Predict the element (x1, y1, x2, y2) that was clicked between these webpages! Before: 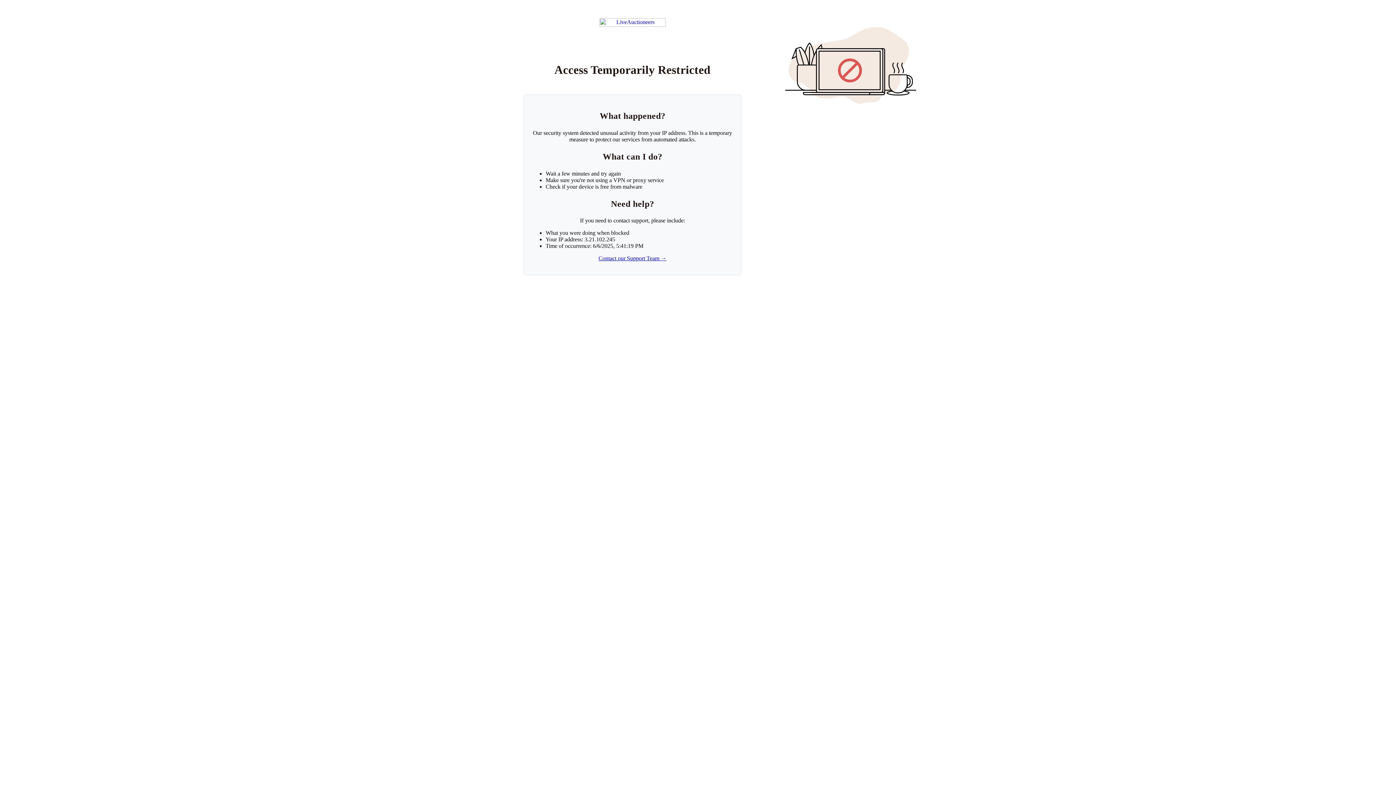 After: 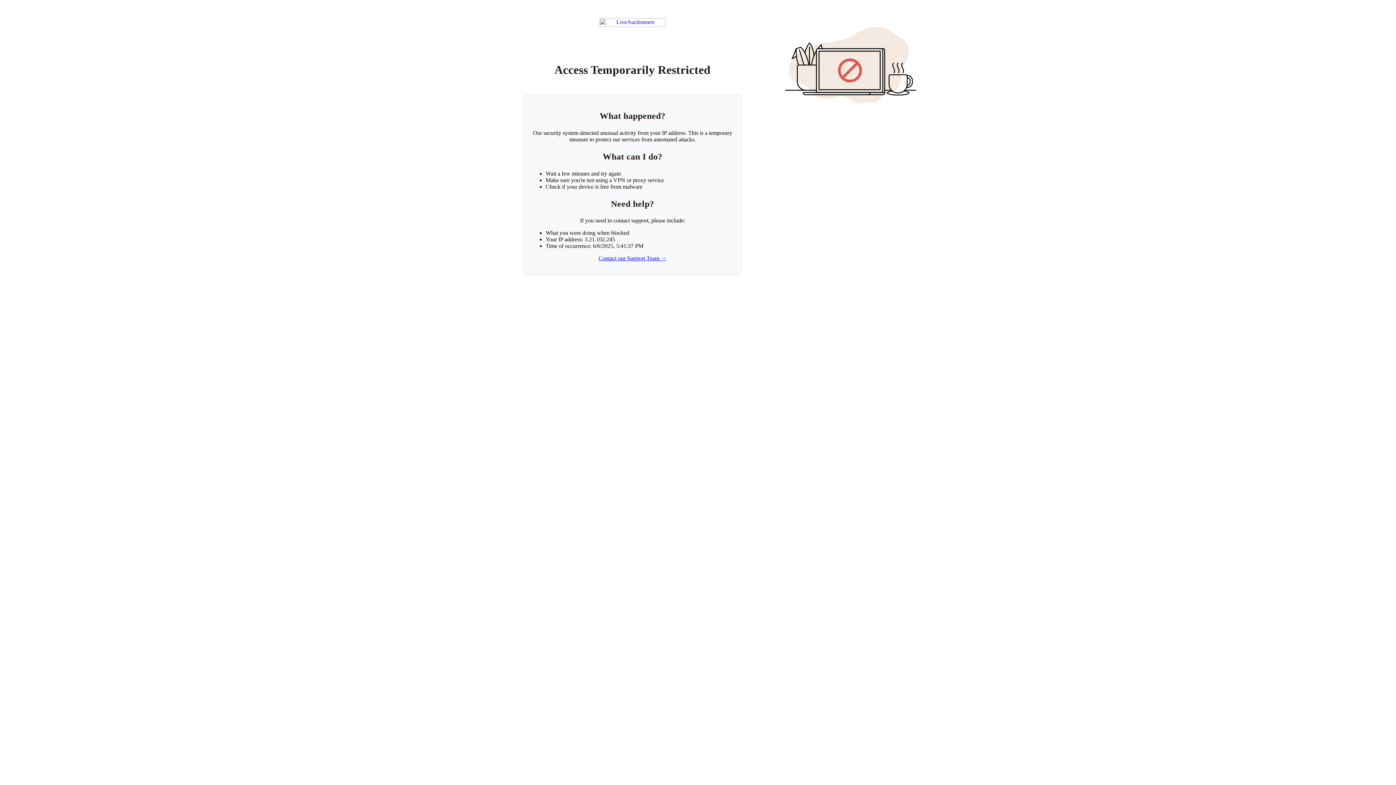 Action: bbox: (599, 18, 665, 26) label: Return to LiveAuctioneers homepage